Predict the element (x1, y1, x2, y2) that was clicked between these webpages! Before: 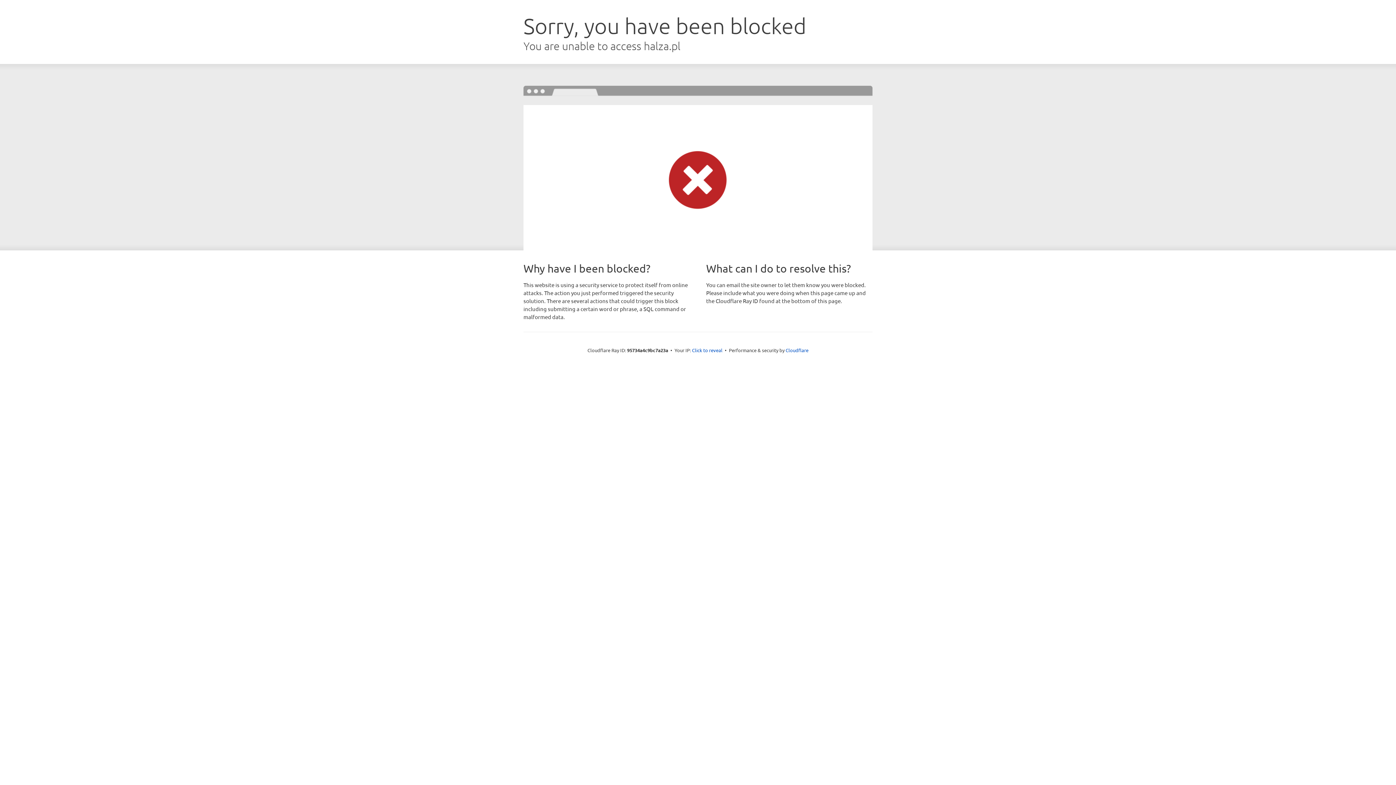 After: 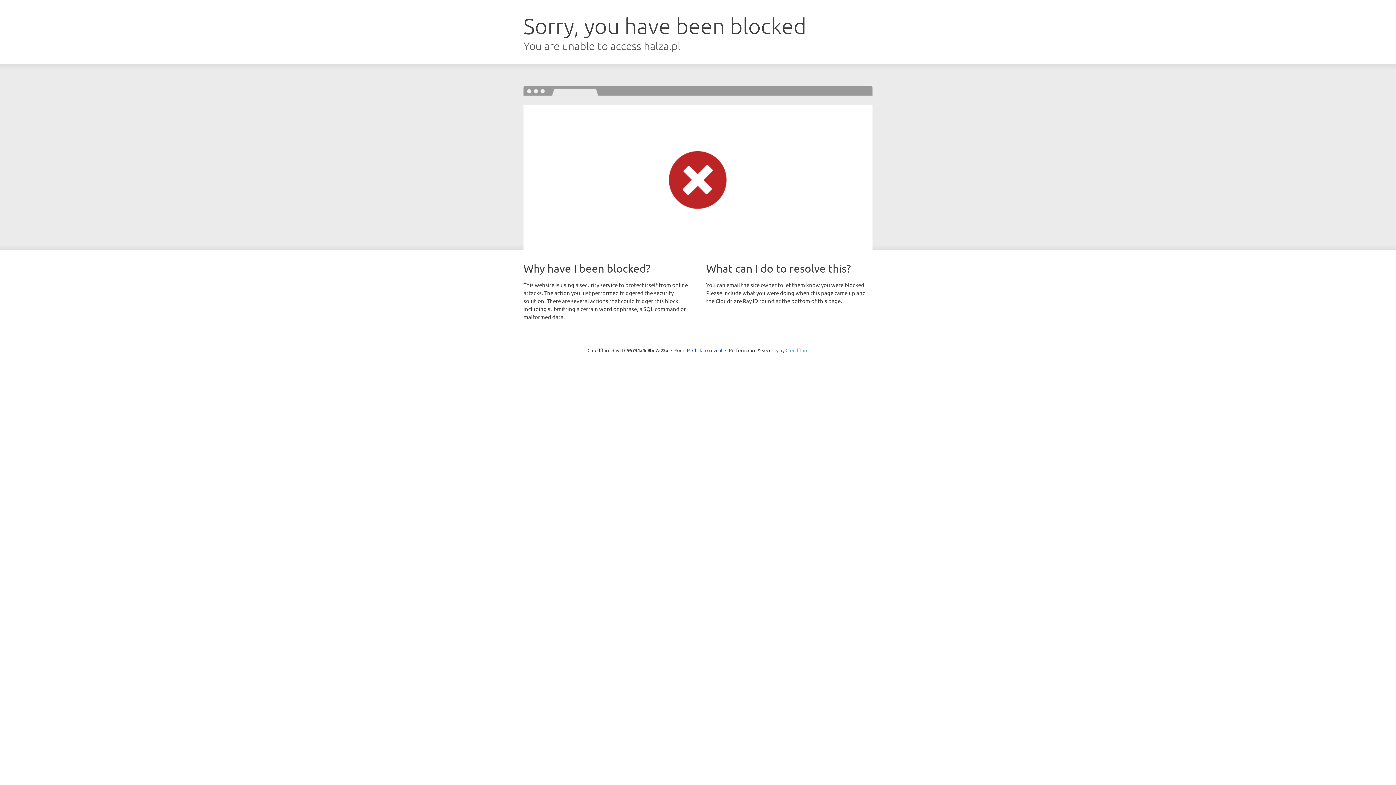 Action: label: Cloudflare bbox: (785, 347, 808, 353)